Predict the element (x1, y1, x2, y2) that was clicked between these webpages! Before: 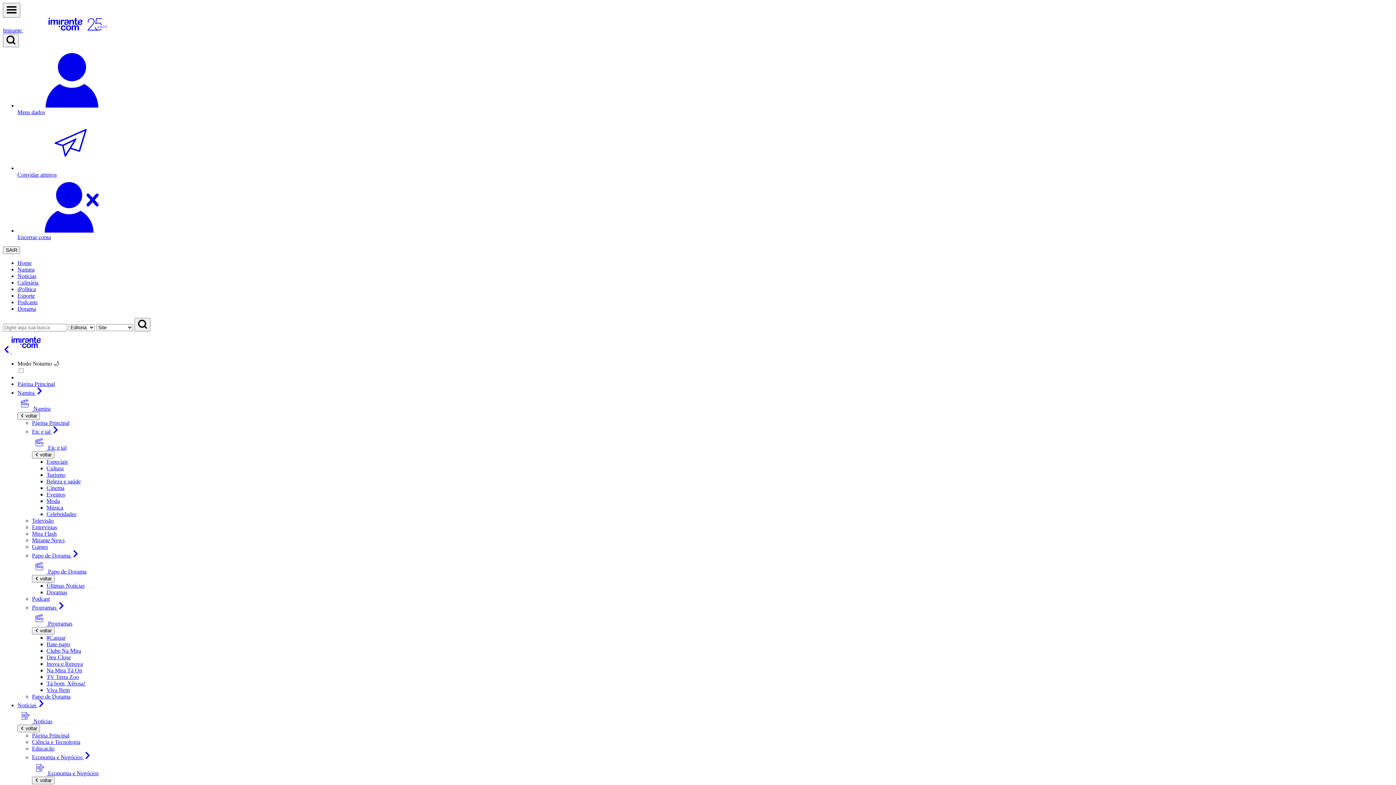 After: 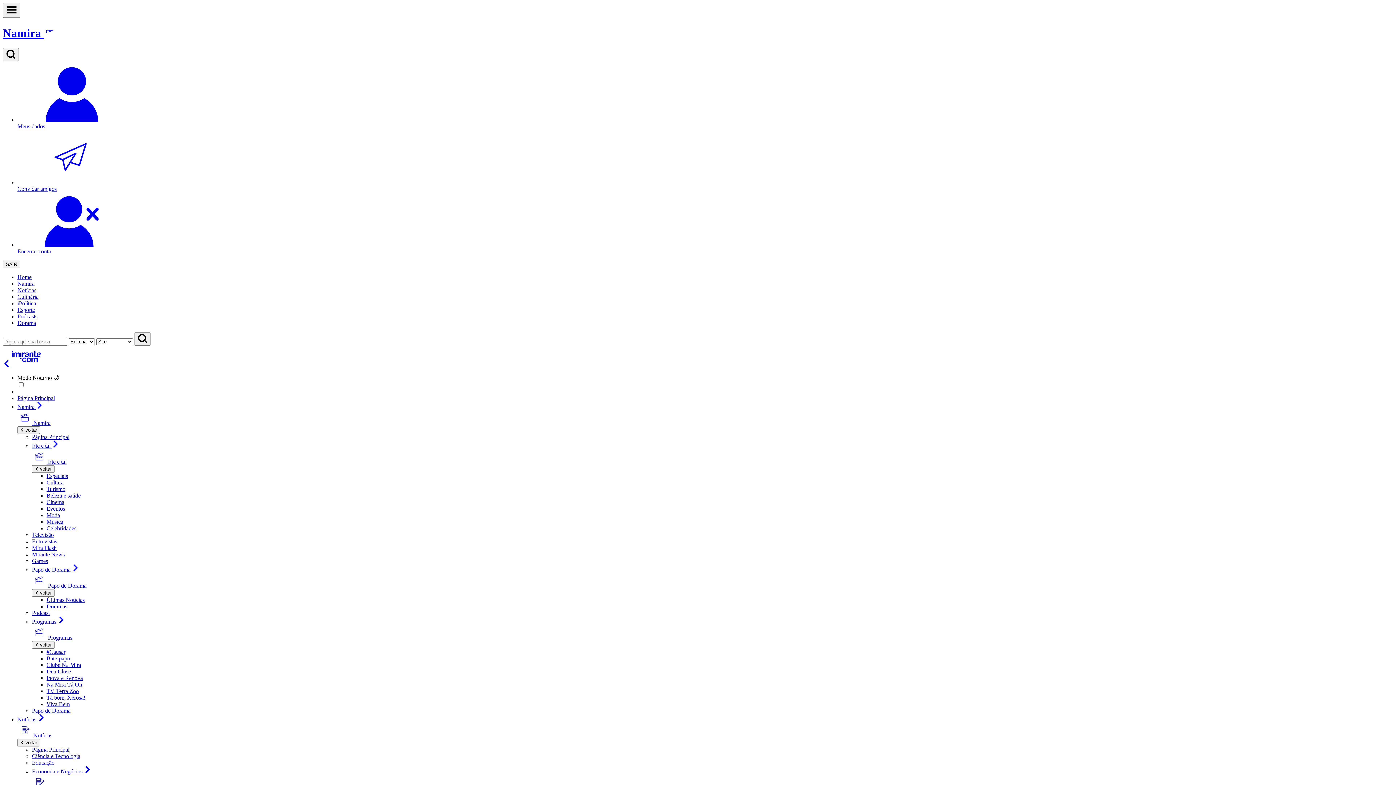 Action: label: Cultura bbox: (46, 465, 63, 471)